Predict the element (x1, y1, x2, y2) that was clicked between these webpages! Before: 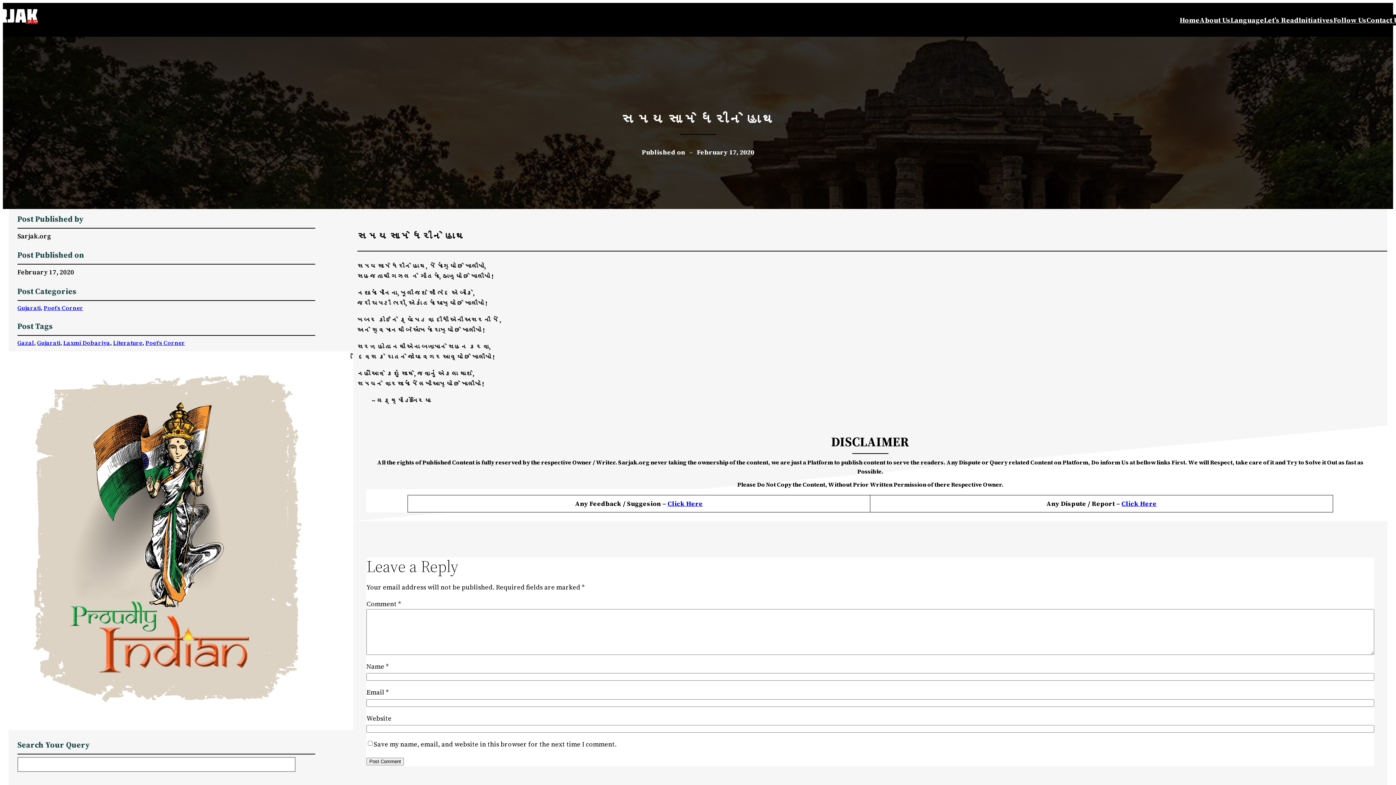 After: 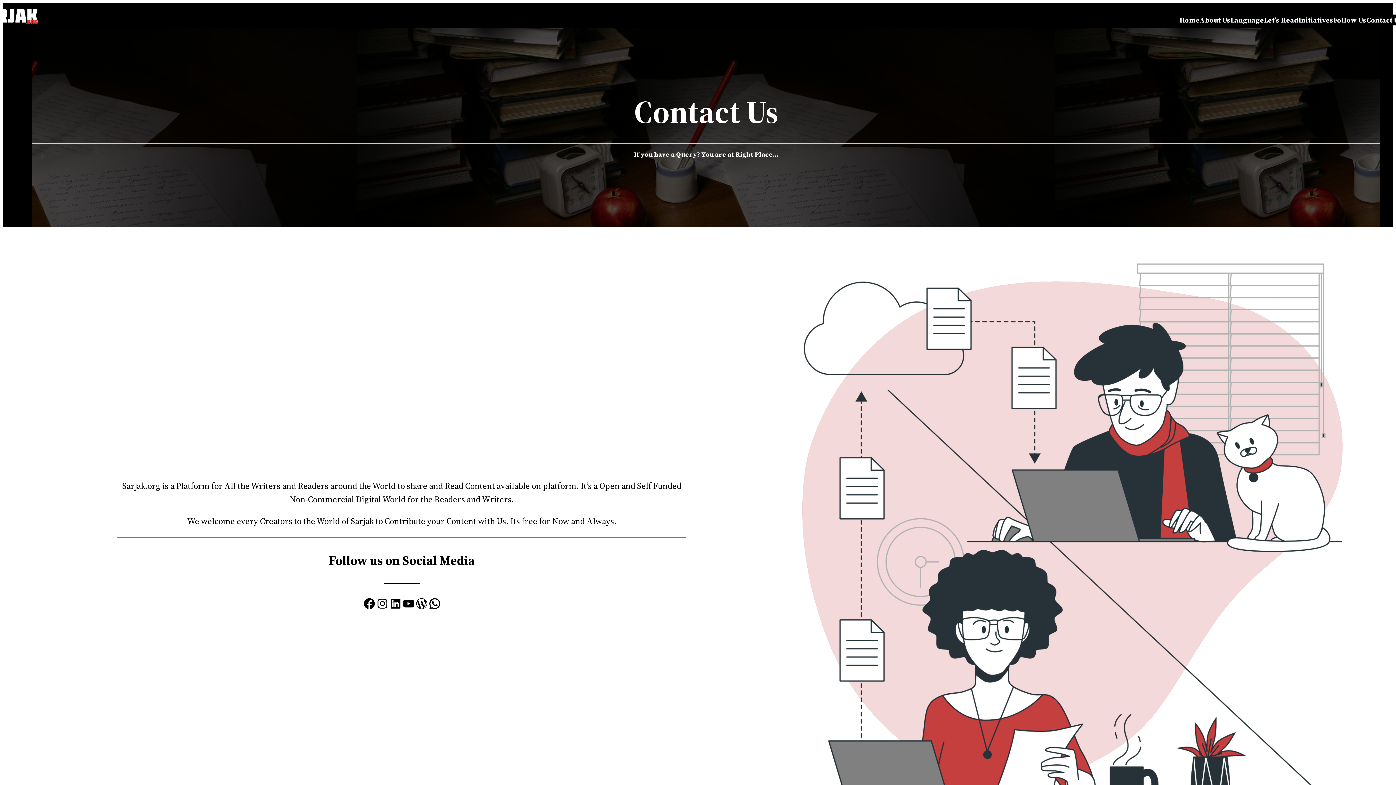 Action: label: Contact Us bbox: (1366, 14, 1402, 25)